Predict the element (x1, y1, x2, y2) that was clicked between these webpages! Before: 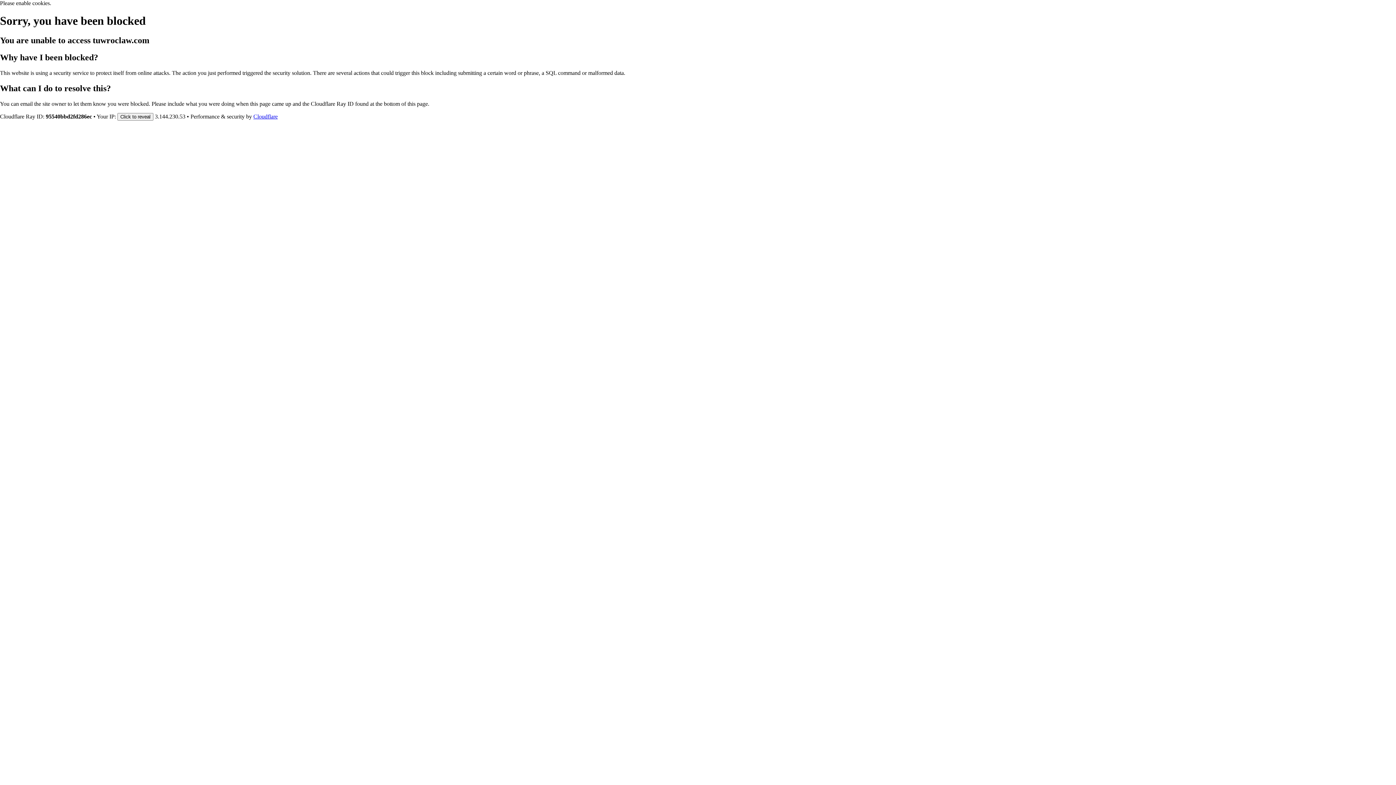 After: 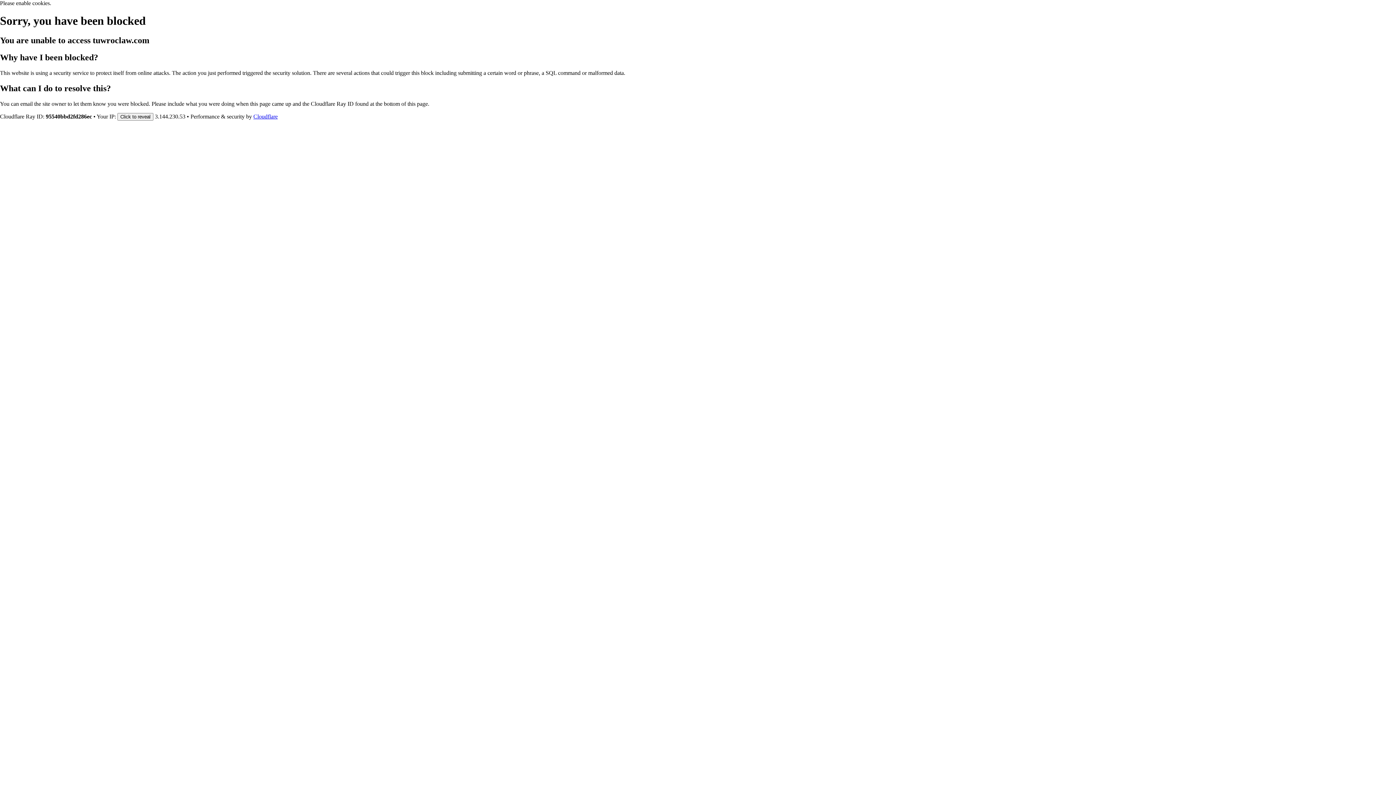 Action: label: Cloudflare bbox: (253, 113, 277, 119)